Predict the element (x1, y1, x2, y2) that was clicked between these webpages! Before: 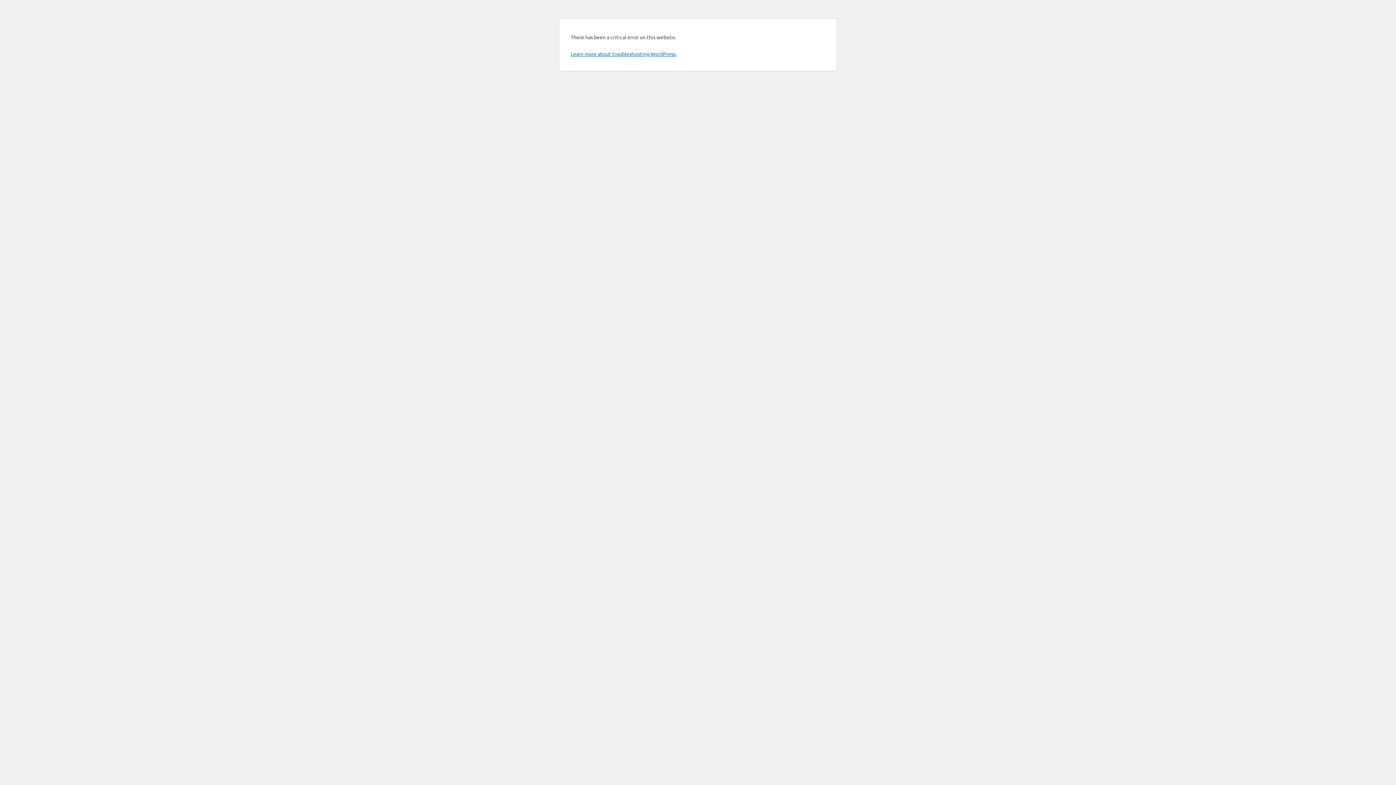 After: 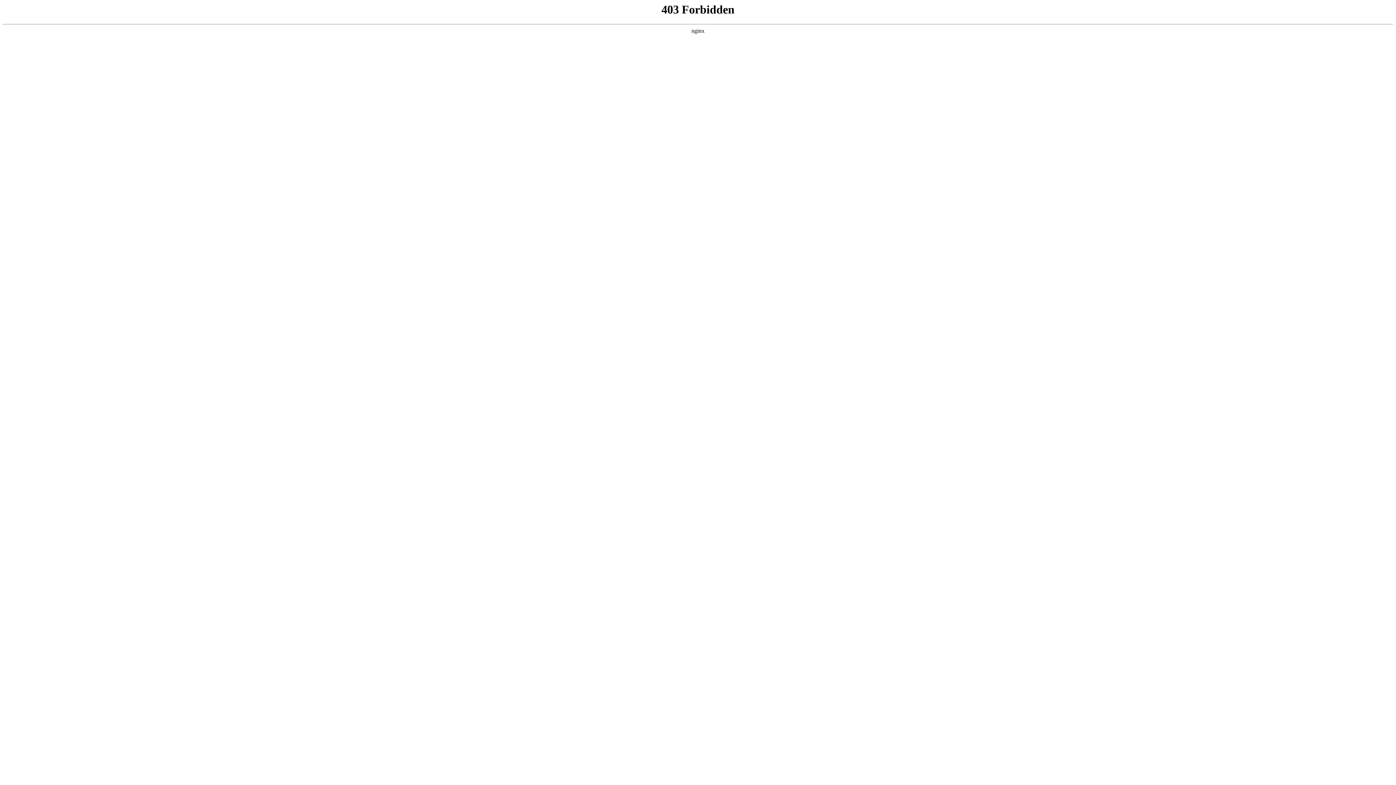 Action: bbox: (570, 50, 676, 57) label: Learn more about troubleshooting WordPress.